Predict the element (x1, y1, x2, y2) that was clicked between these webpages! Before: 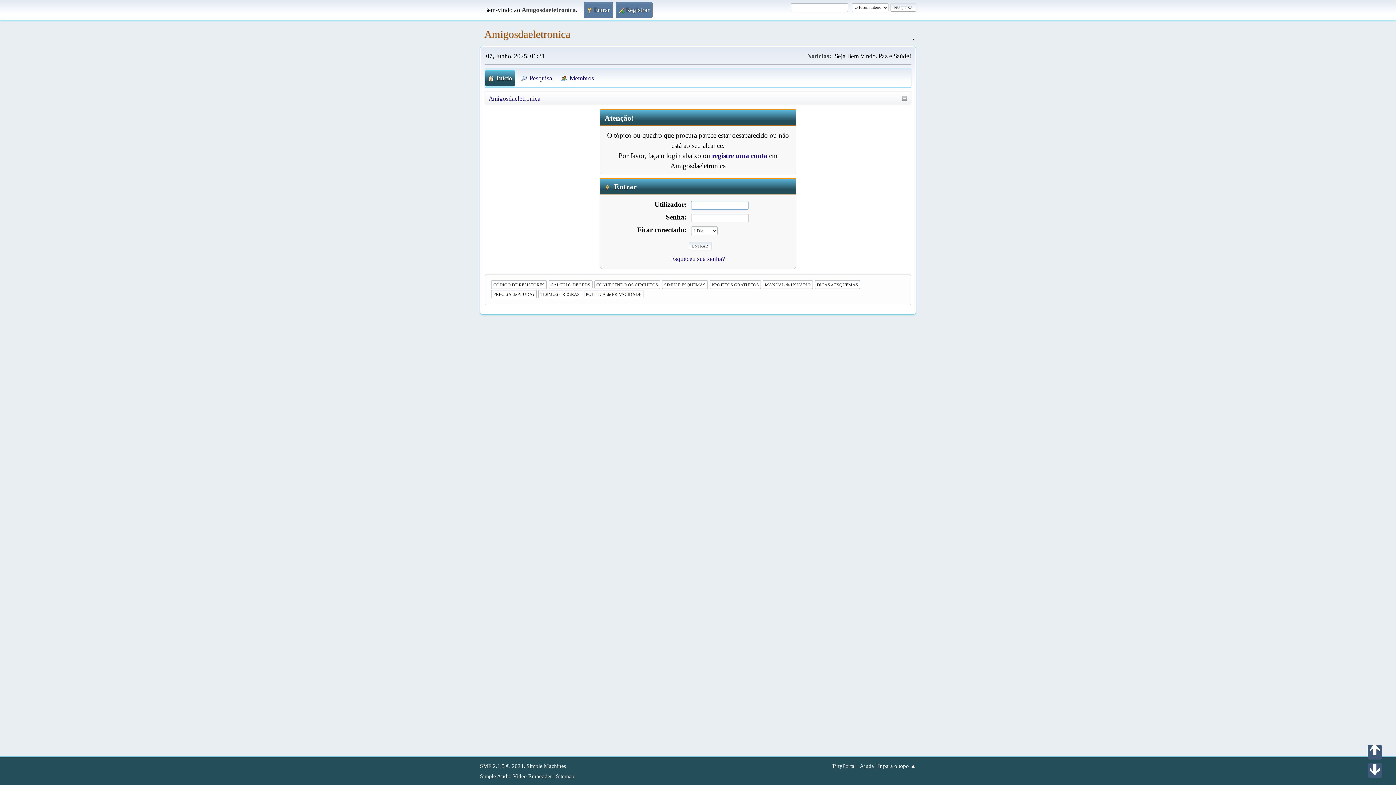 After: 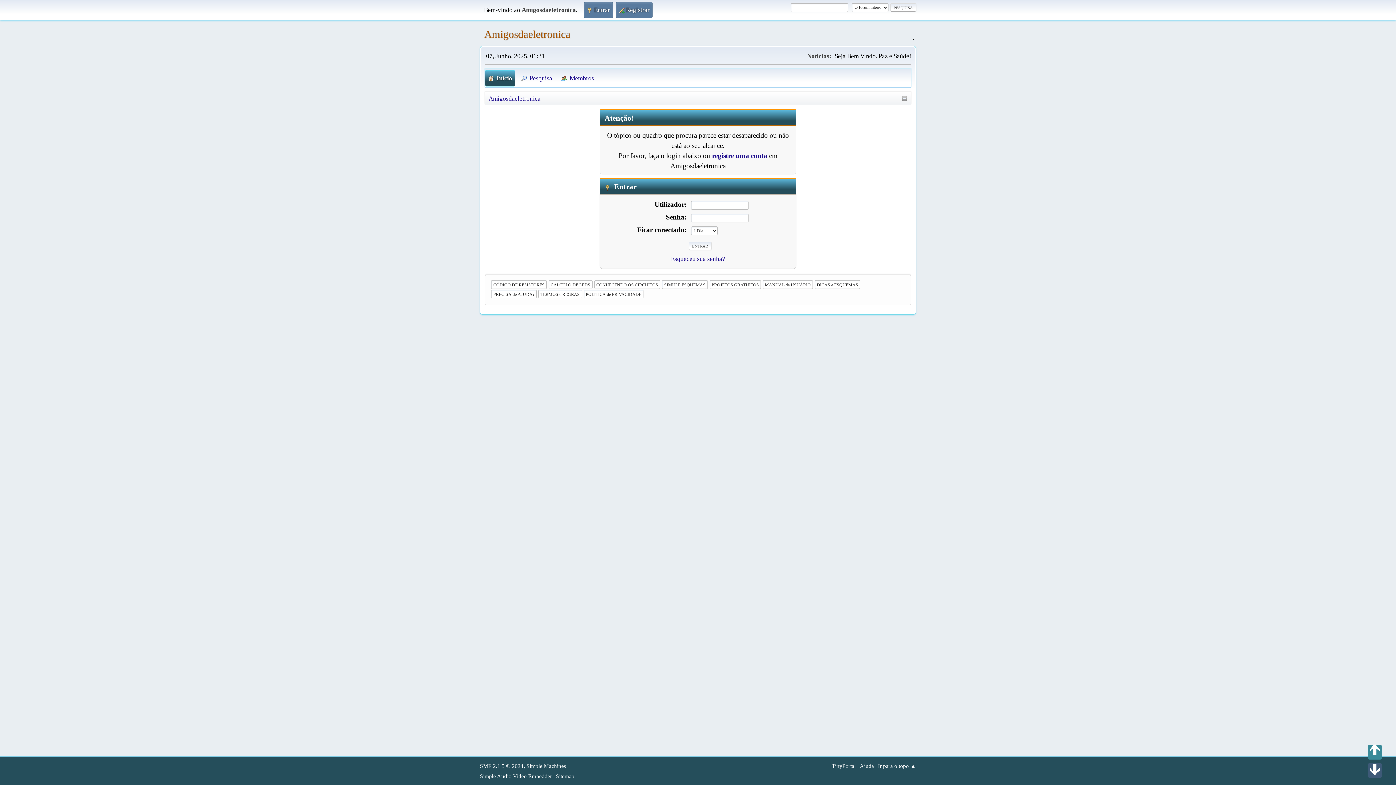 Action: label: 🡱 bbox: (1367, 745, 1382, 760)